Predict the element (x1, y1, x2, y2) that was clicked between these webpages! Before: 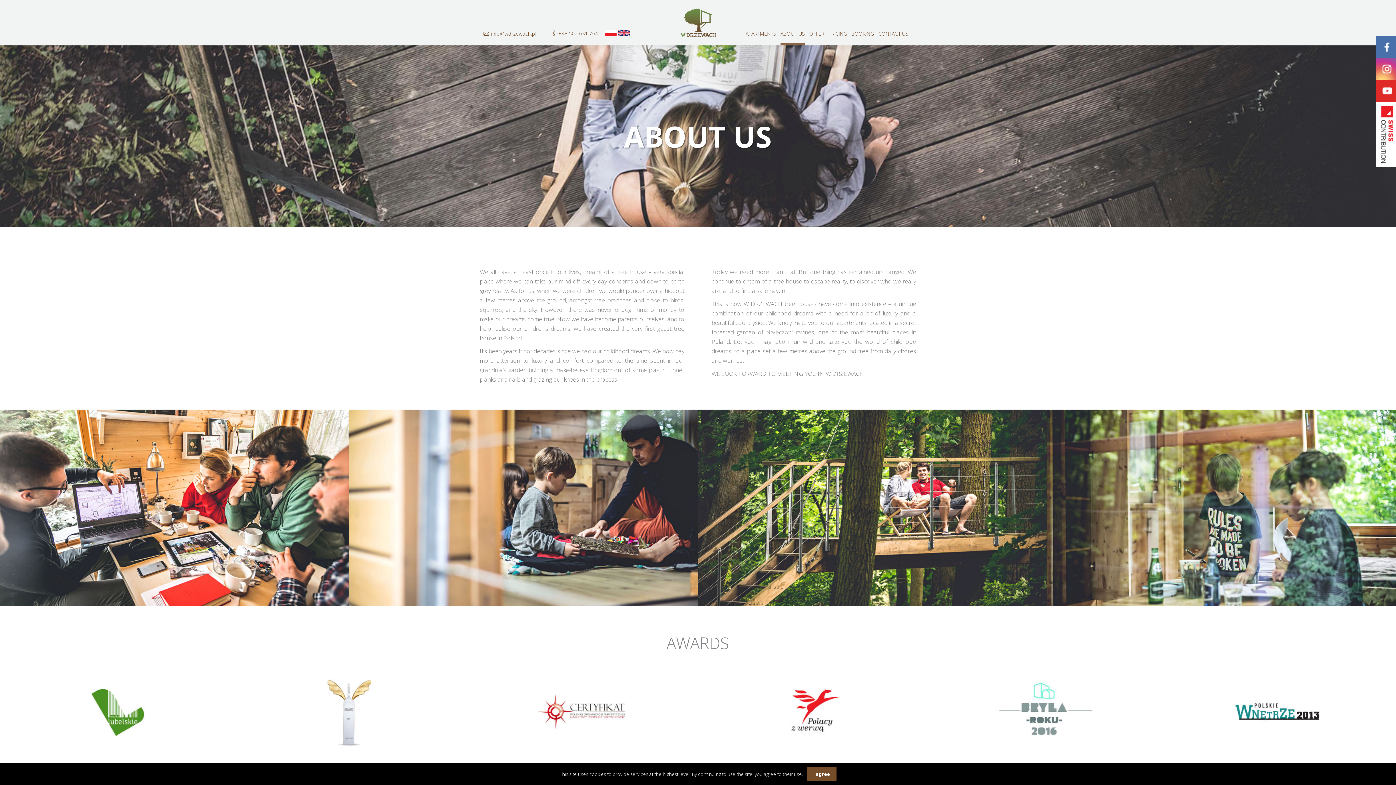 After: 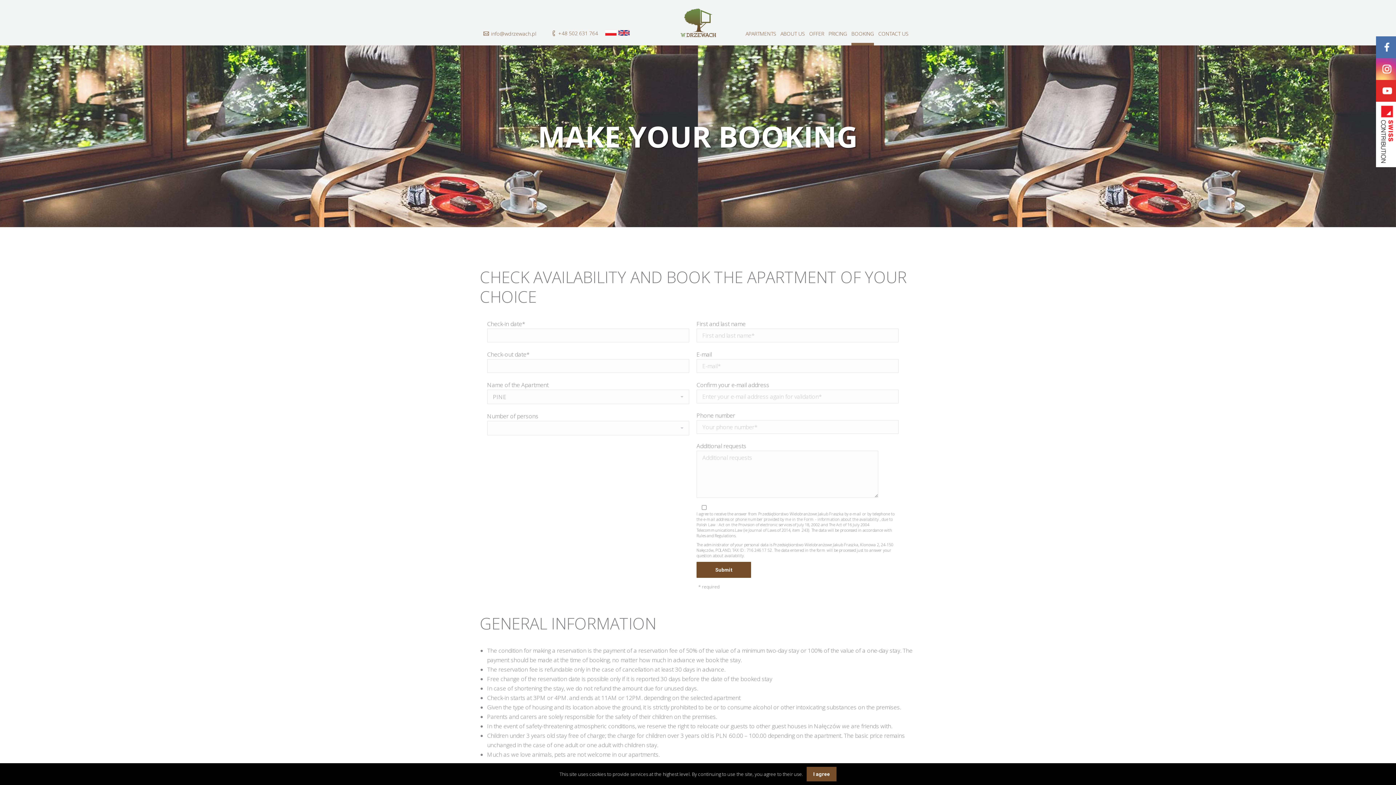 Action: label: BOOKING bbox: (851, 28, 874, 38)